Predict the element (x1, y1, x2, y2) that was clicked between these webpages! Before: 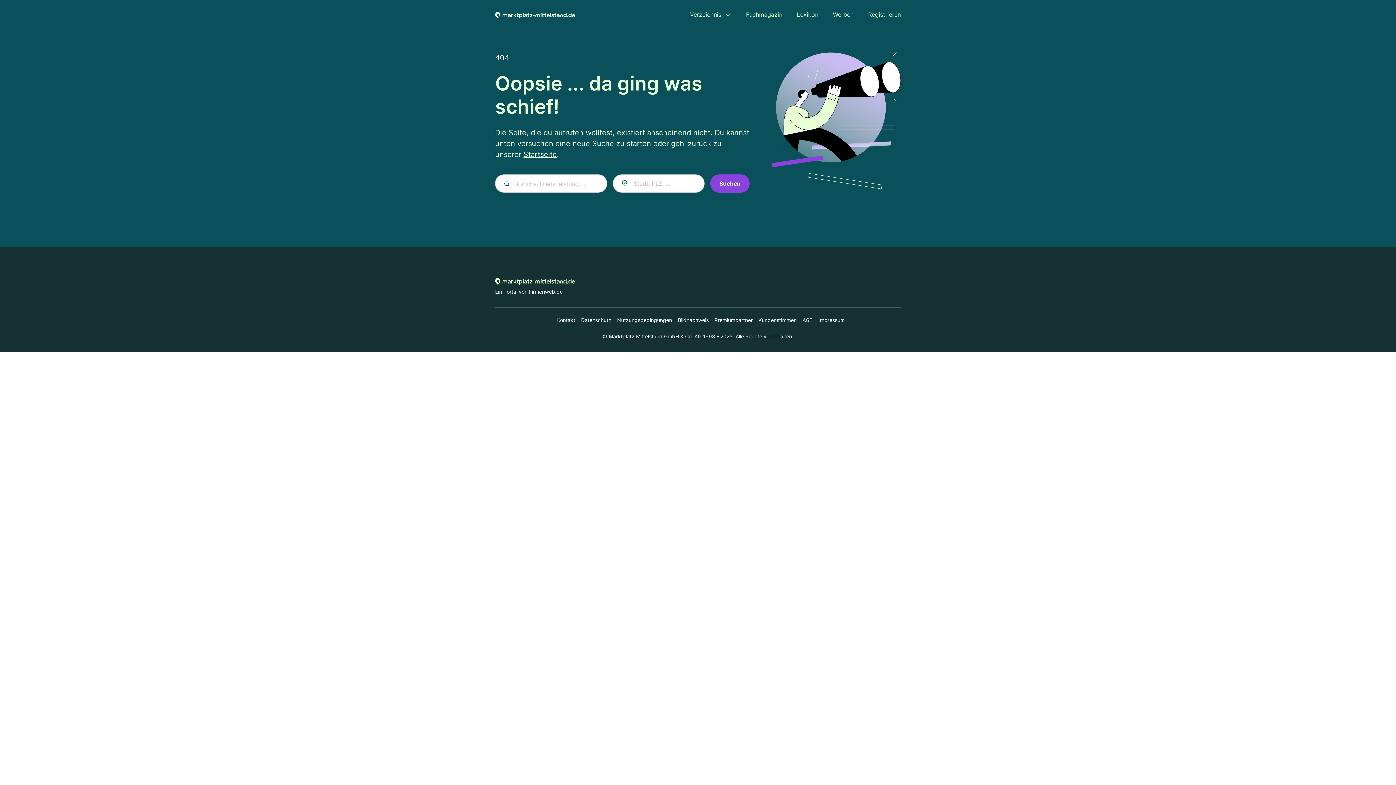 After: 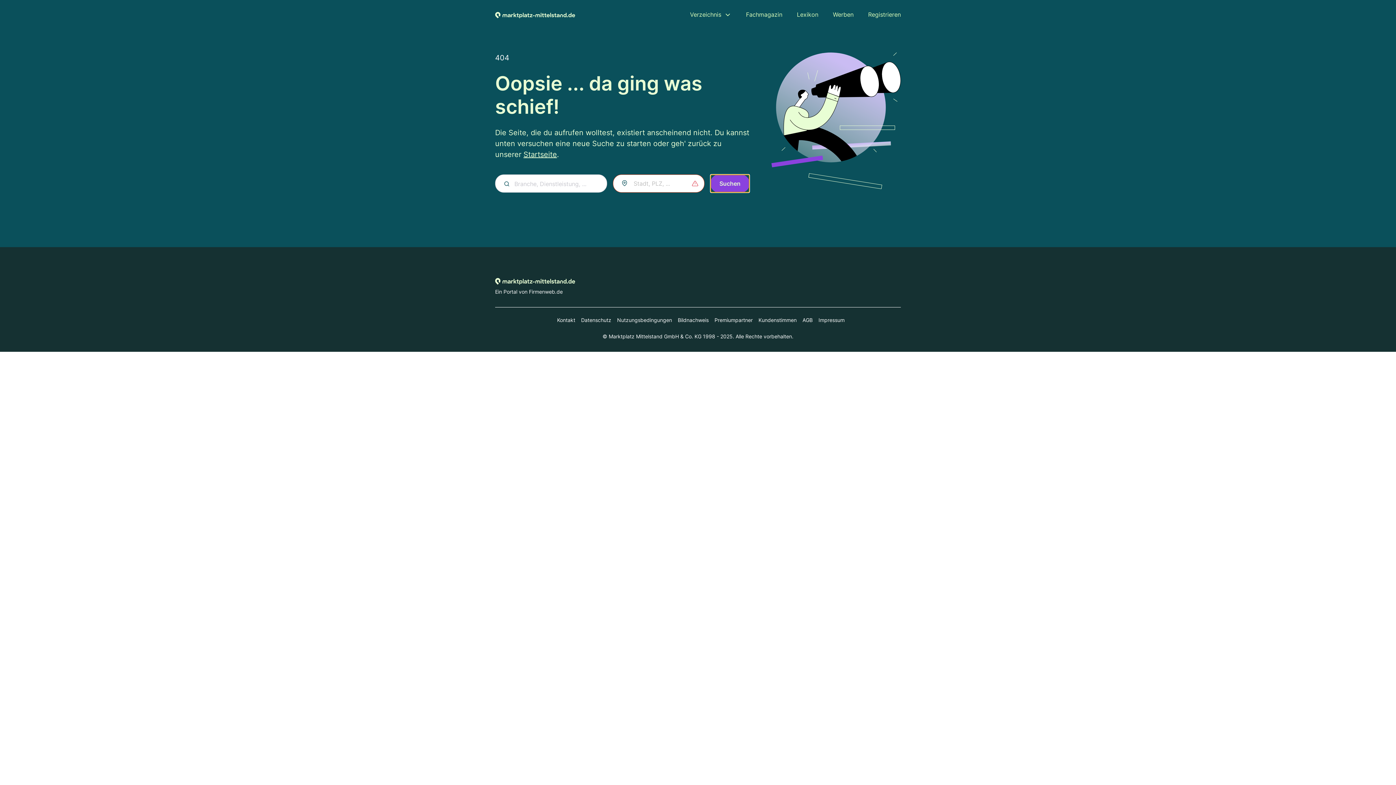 Action: bbox: (710, 174, 749, 192) label: Suchen